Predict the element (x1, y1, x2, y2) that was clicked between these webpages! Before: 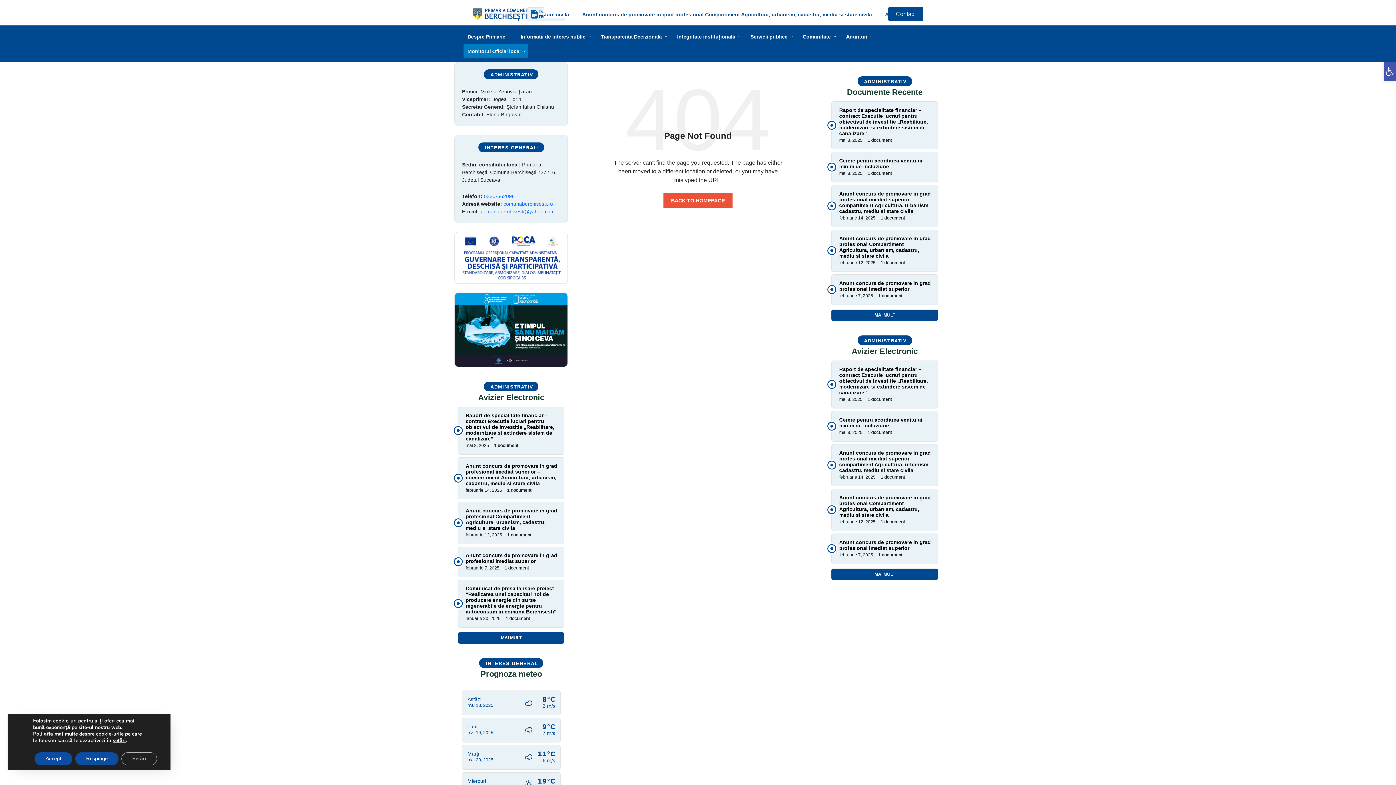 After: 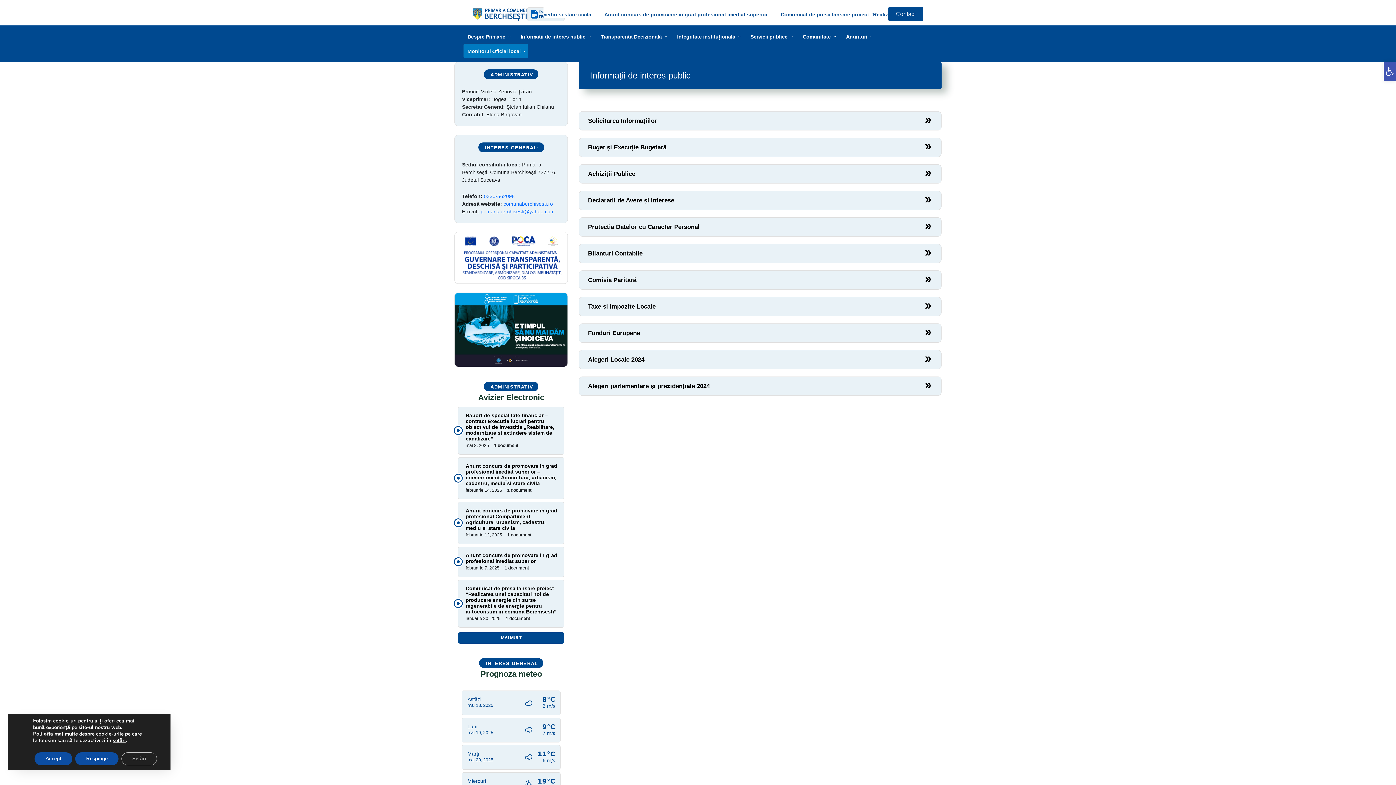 Action: label: Informații de interes public bbox: (516, 29, 589, 43)